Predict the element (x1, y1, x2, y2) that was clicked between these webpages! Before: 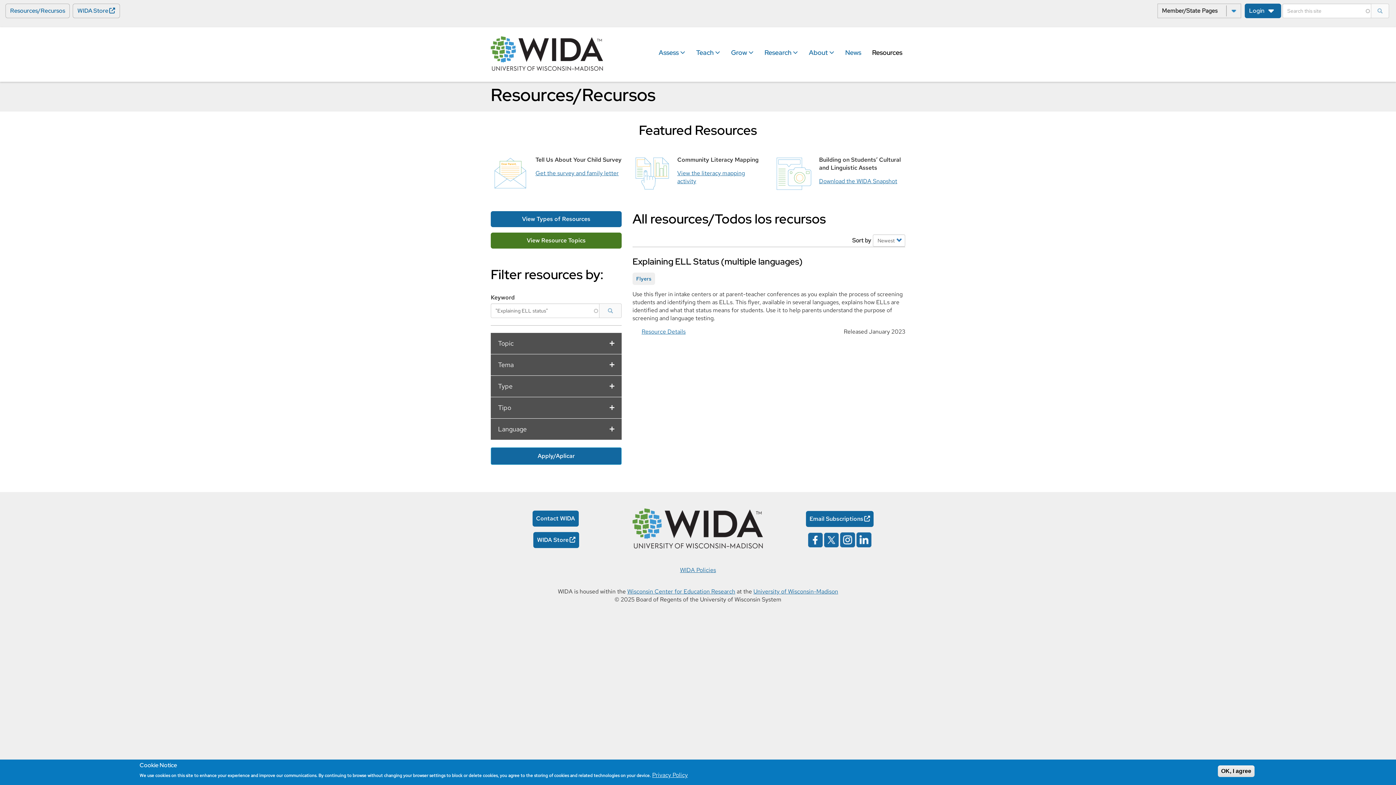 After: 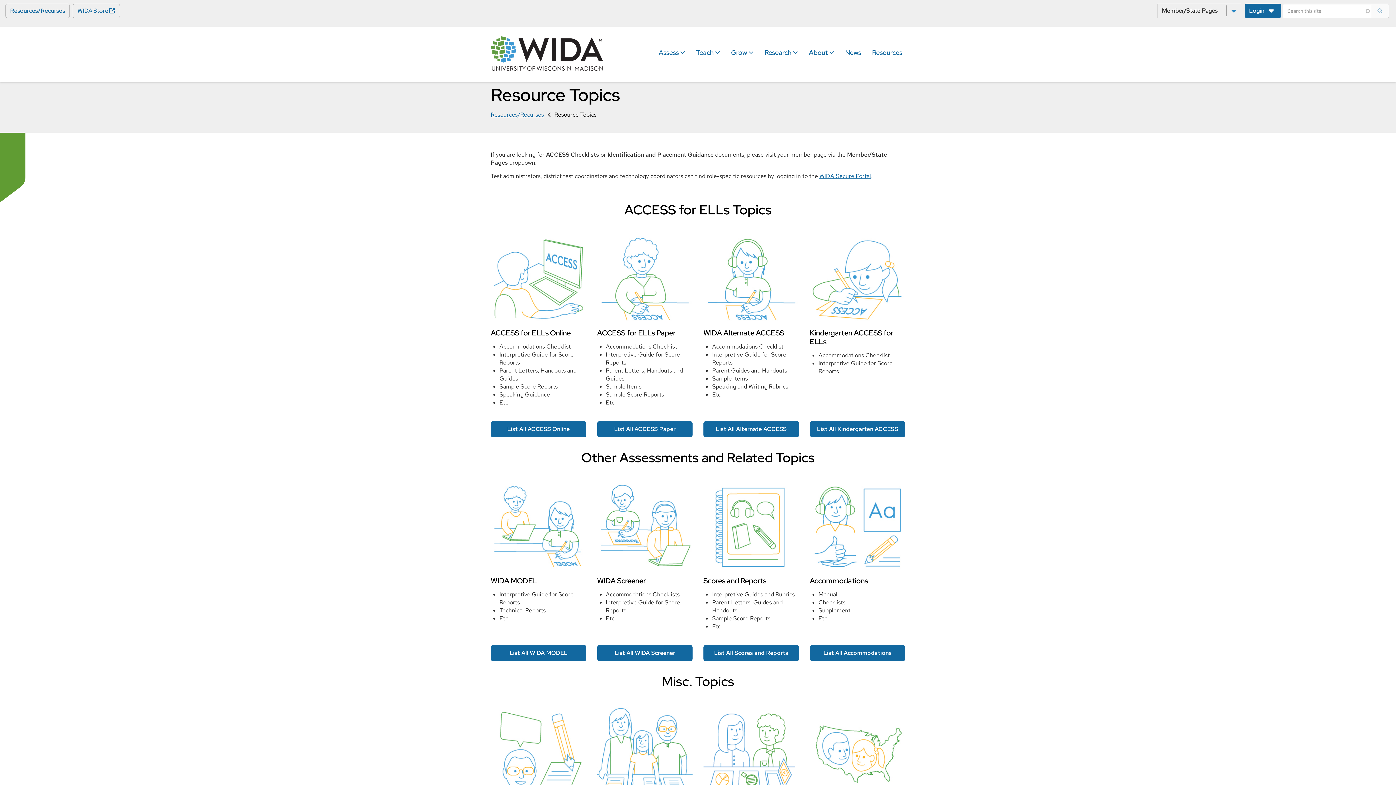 Action: label: View Resource Topics bbox: (490, 232, 621, 248)